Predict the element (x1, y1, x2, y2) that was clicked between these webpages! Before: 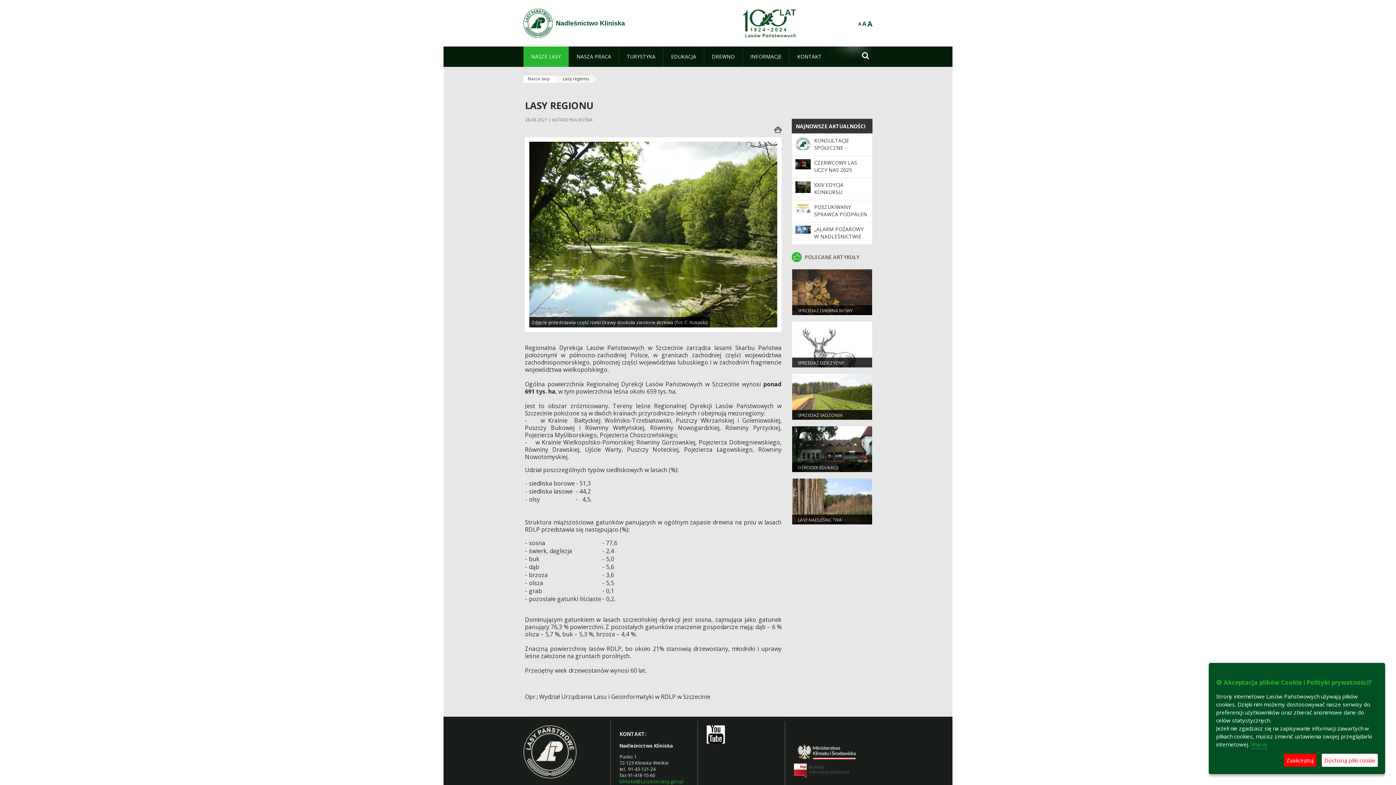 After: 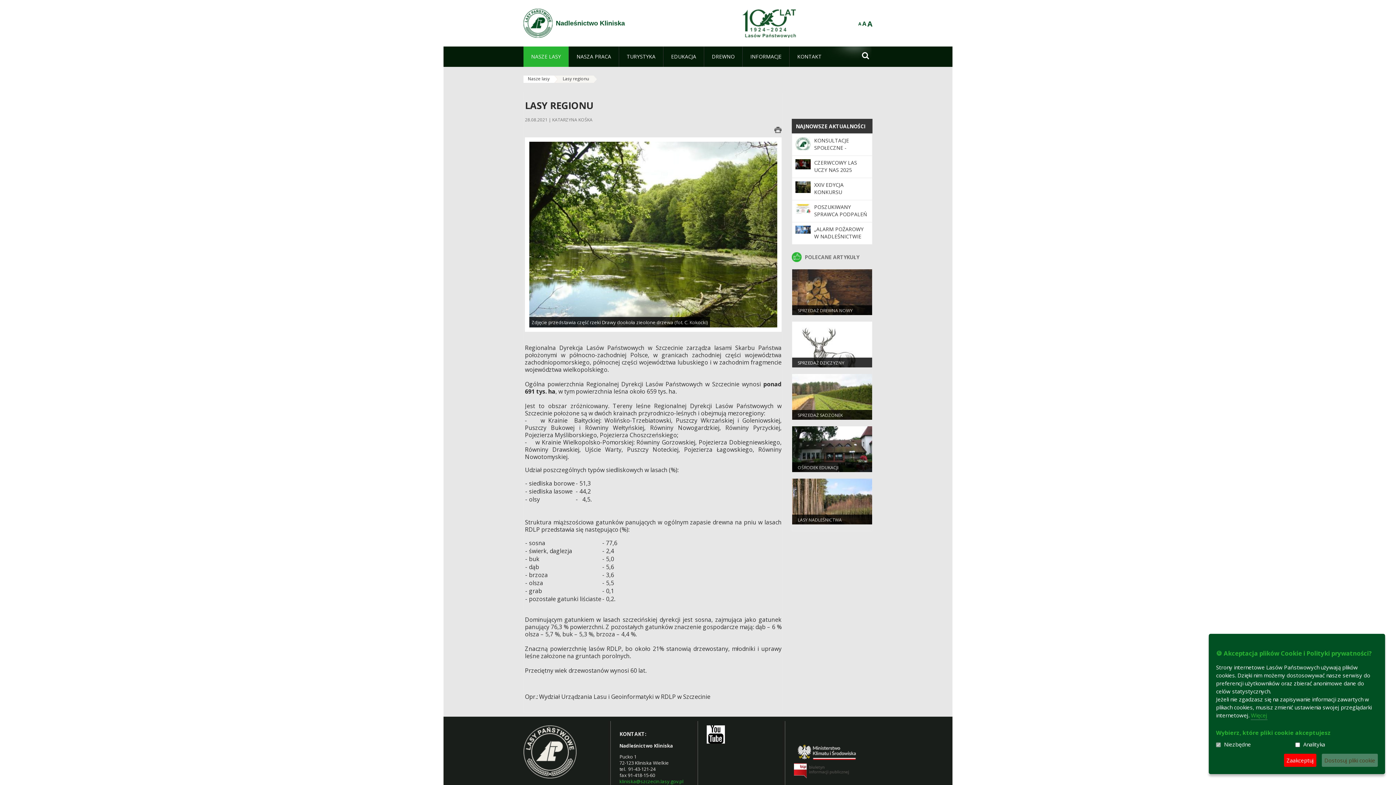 Action: label: Dostosuj pliki cookie bbox: (1322, 754, 1378, 767)